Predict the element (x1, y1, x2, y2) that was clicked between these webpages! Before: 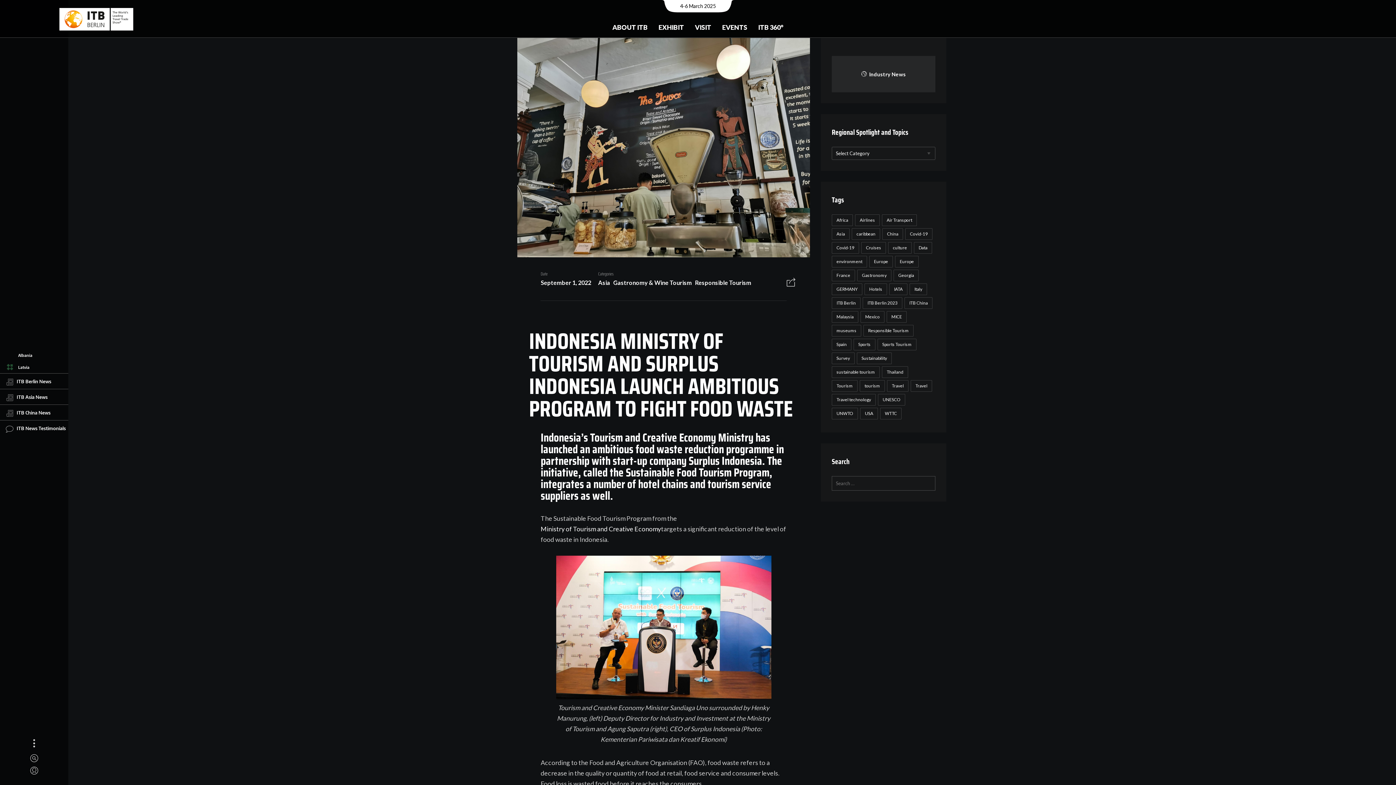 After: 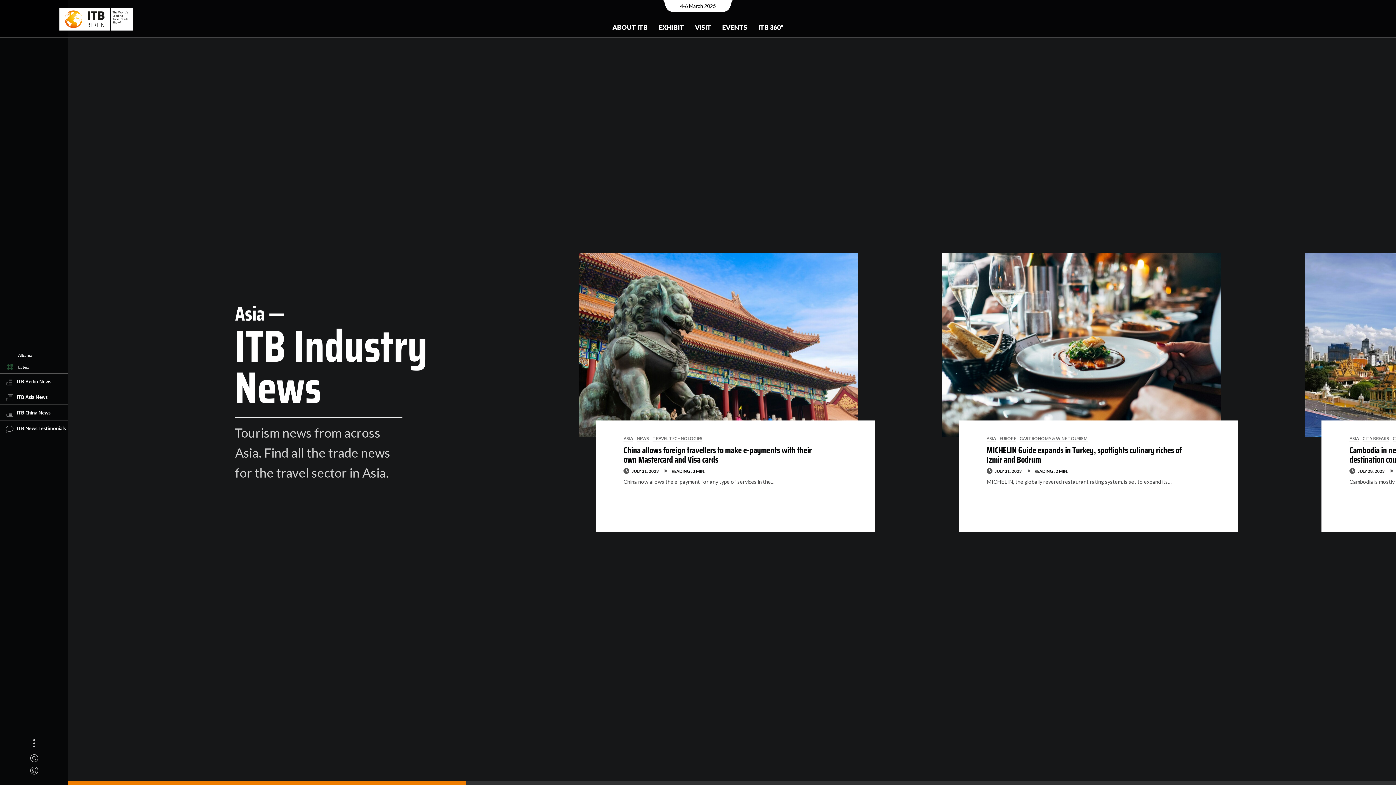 Action: label: Asia bbox: (598, 279, 613, 286)